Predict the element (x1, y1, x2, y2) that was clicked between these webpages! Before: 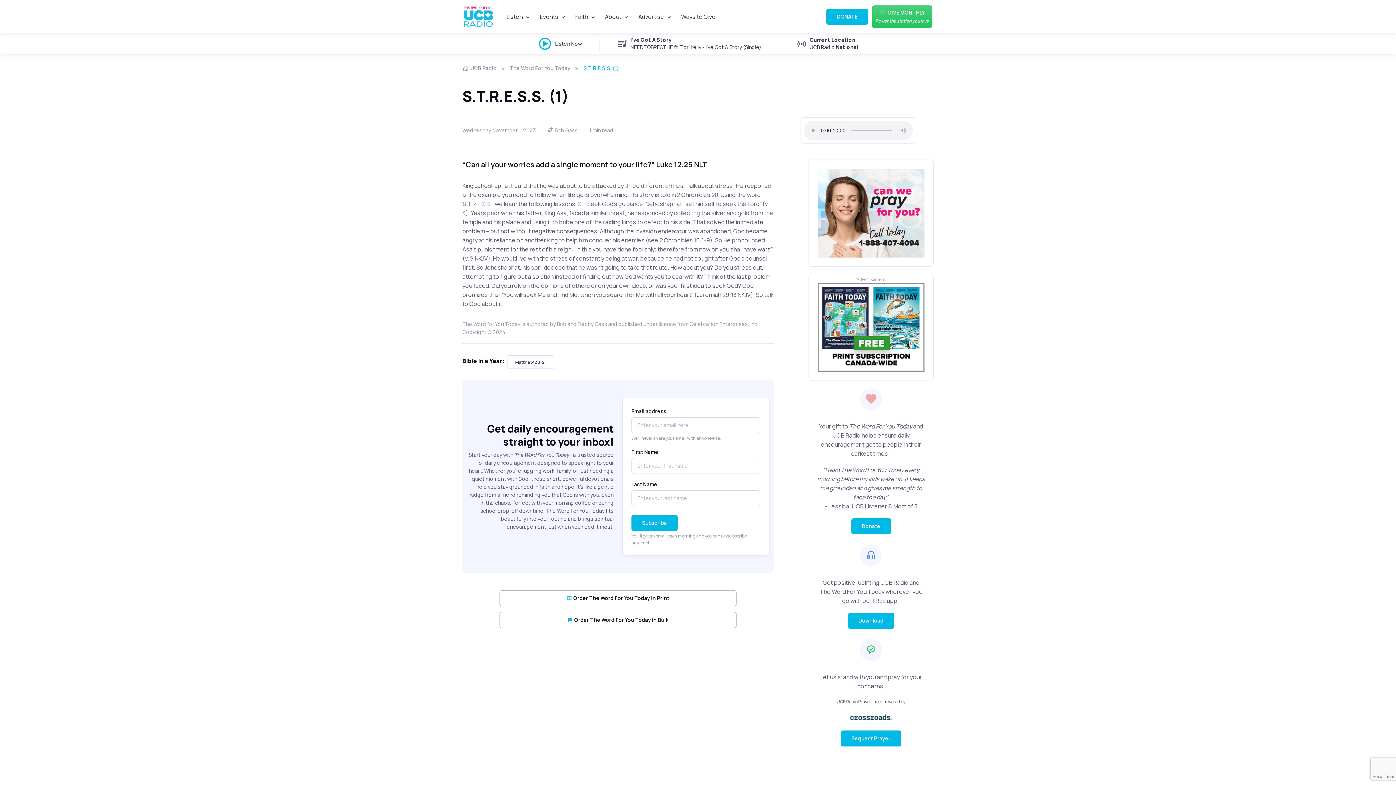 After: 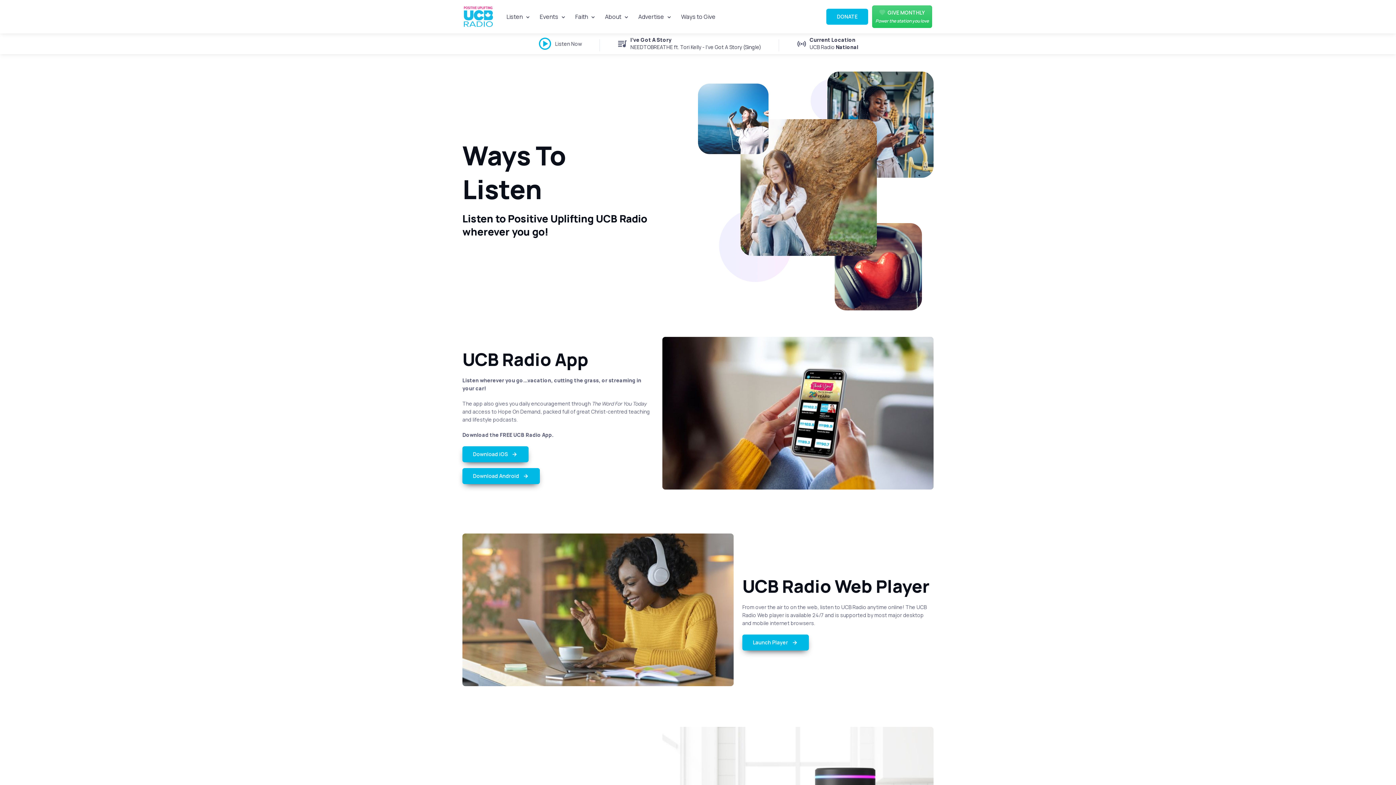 Action: label: Download bbox: (848, 613, 894, 629)